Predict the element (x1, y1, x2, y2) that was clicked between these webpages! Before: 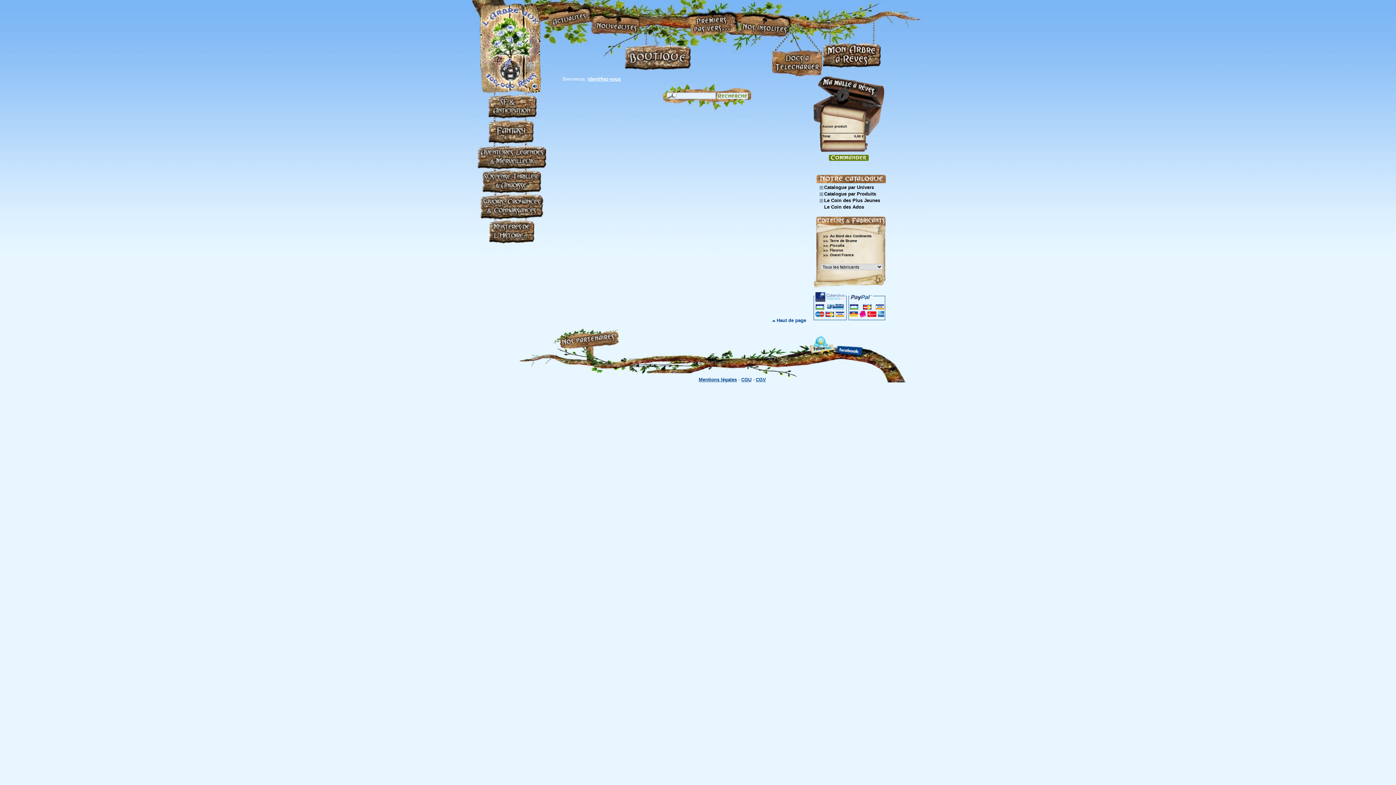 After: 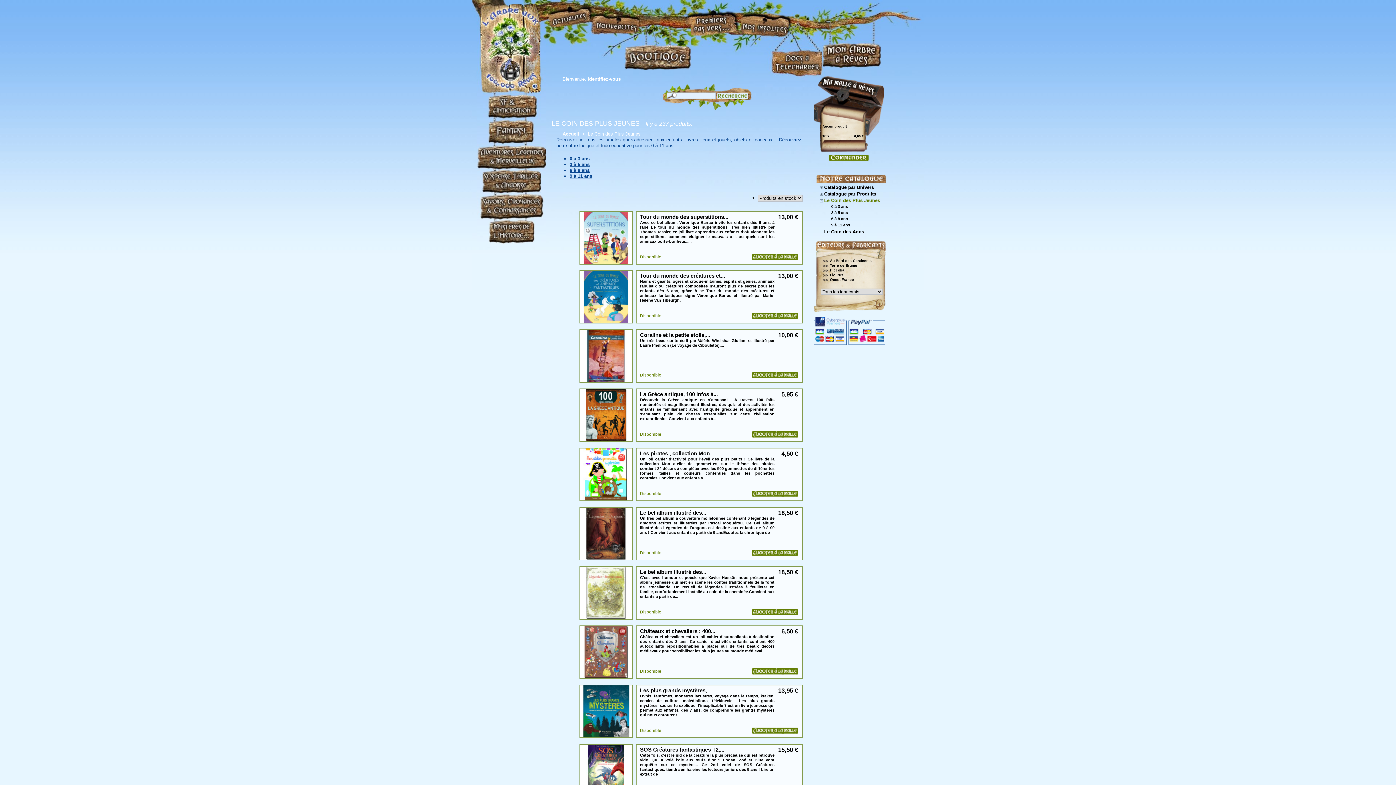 Action: bbox: (824, 197, 880, 203) label: Le Coin des Plus Jeunes